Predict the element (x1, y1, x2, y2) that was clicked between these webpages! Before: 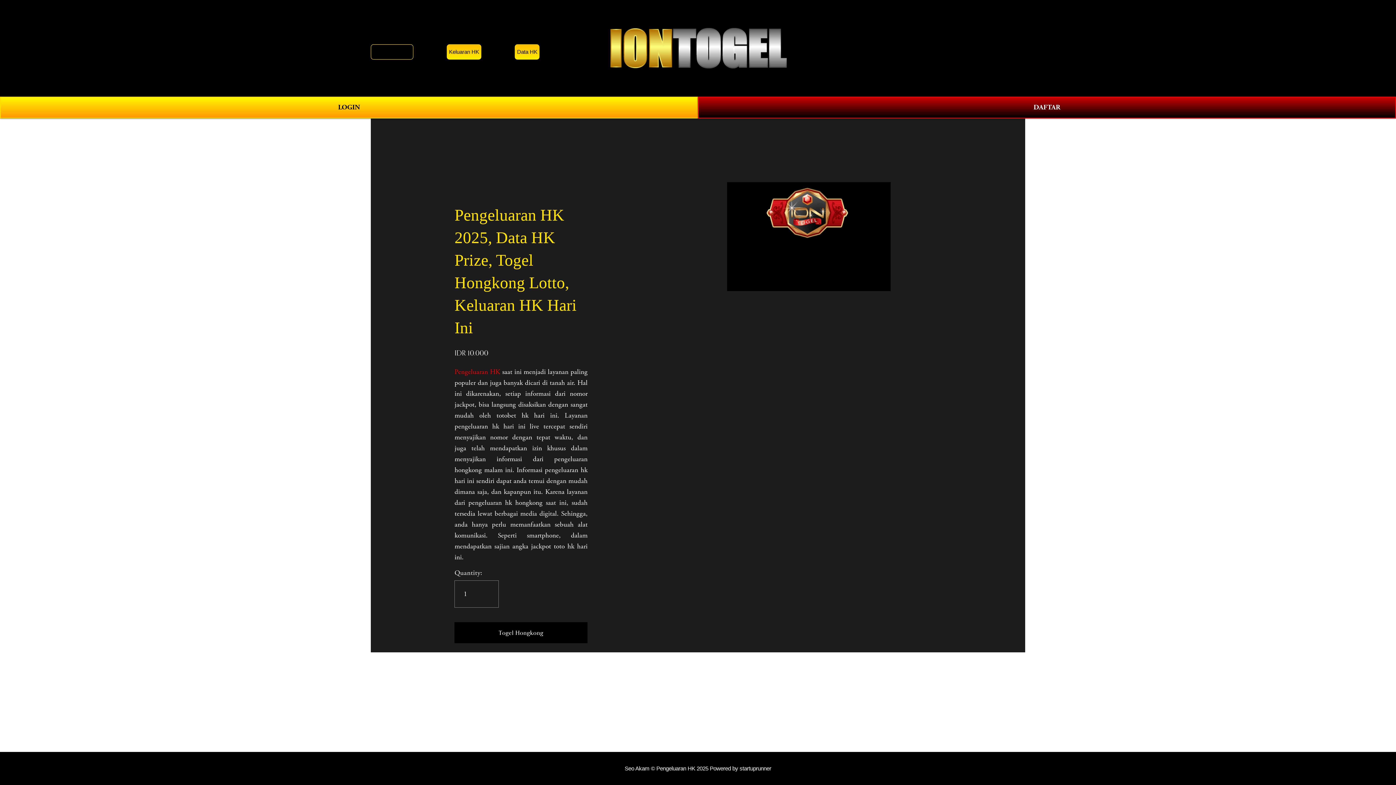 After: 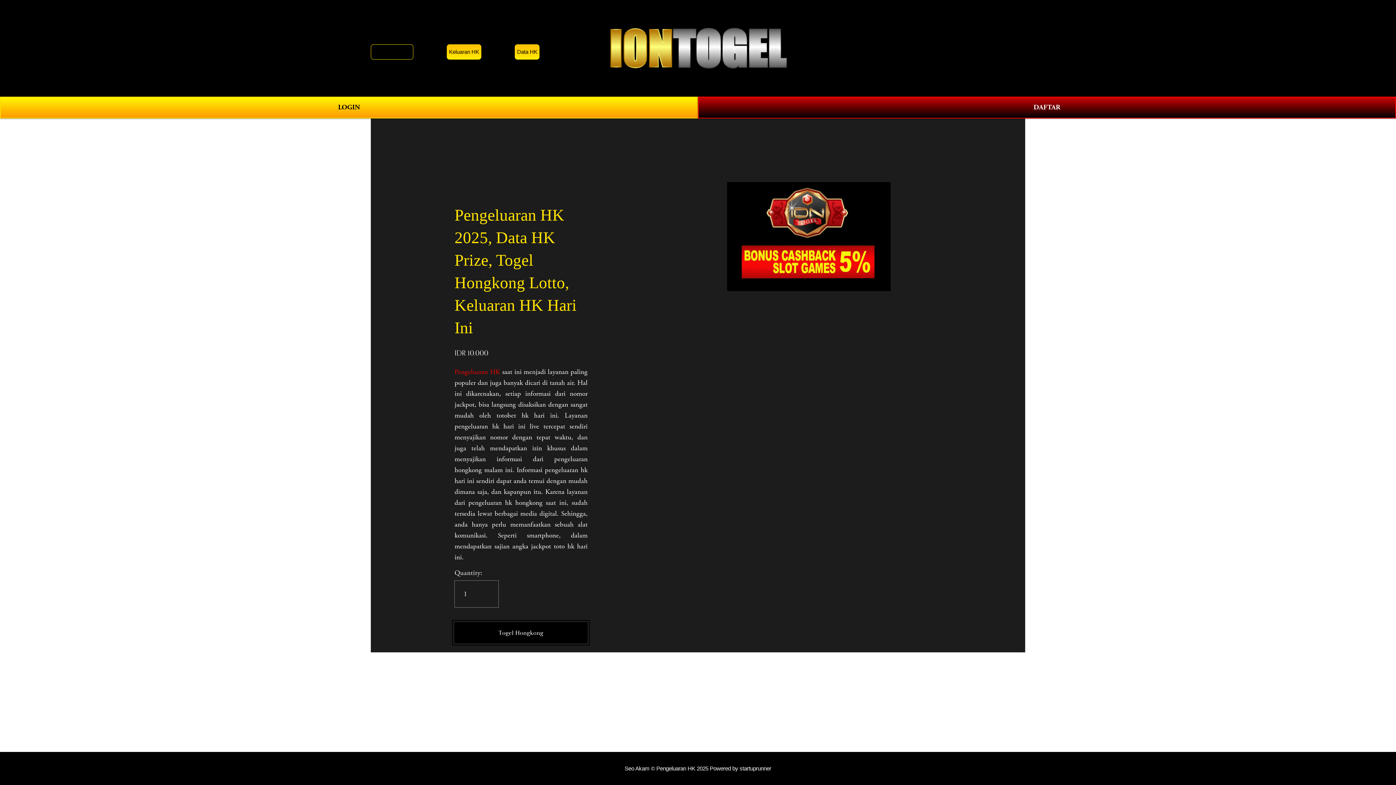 Action: label: Togel Hongkong bbox: (454, 622, 587, 643)